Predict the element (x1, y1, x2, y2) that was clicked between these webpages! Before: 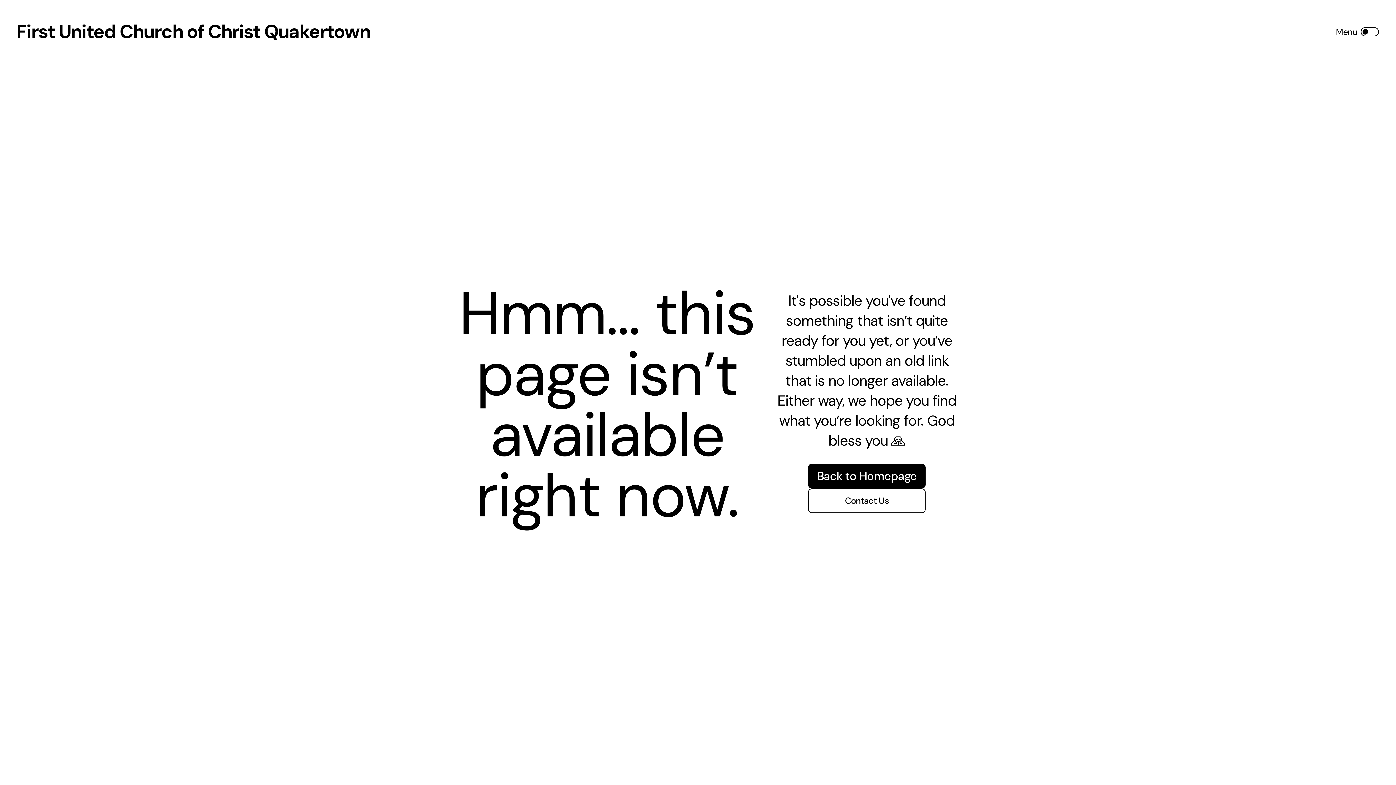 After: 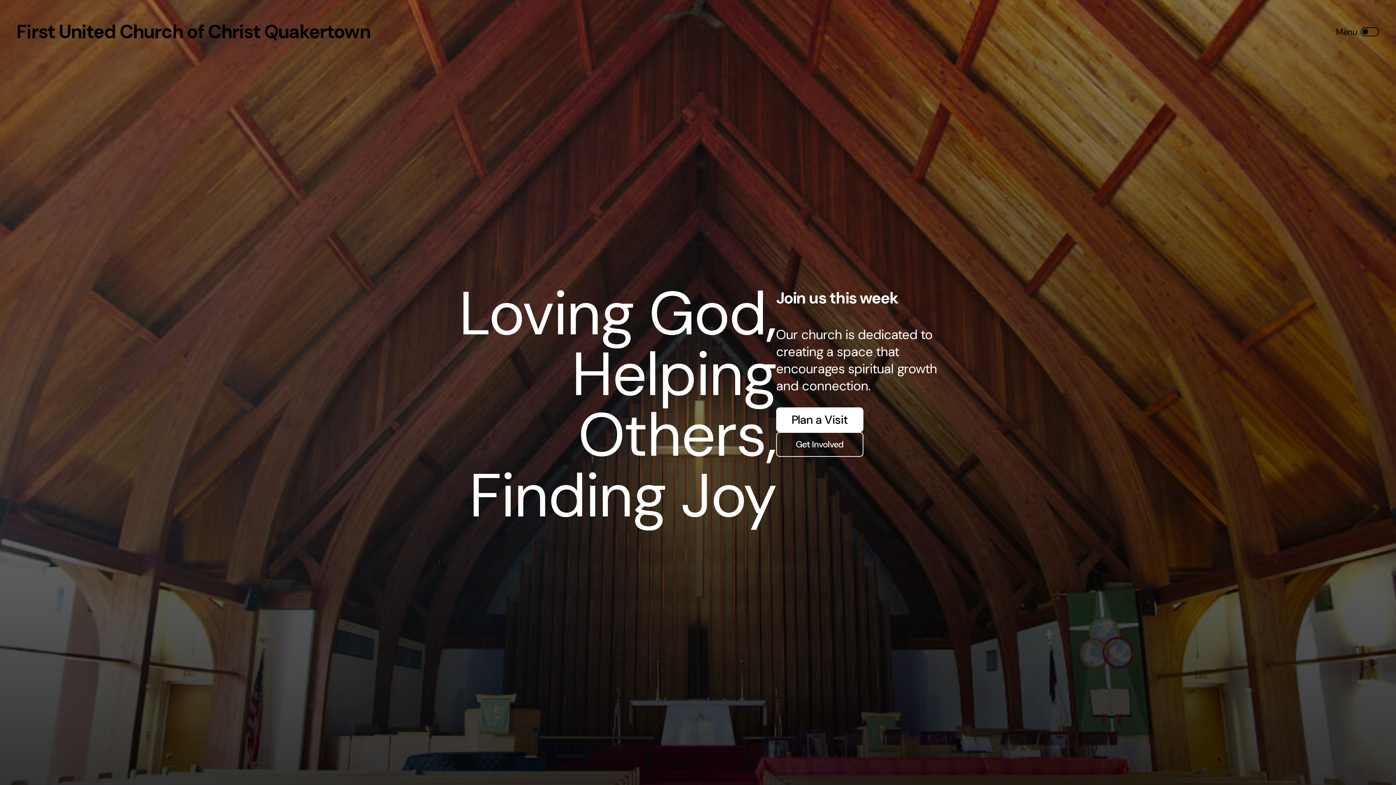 Action: label: First United Church of Christ Quakertown bbox: (16, 16, 370, 47)